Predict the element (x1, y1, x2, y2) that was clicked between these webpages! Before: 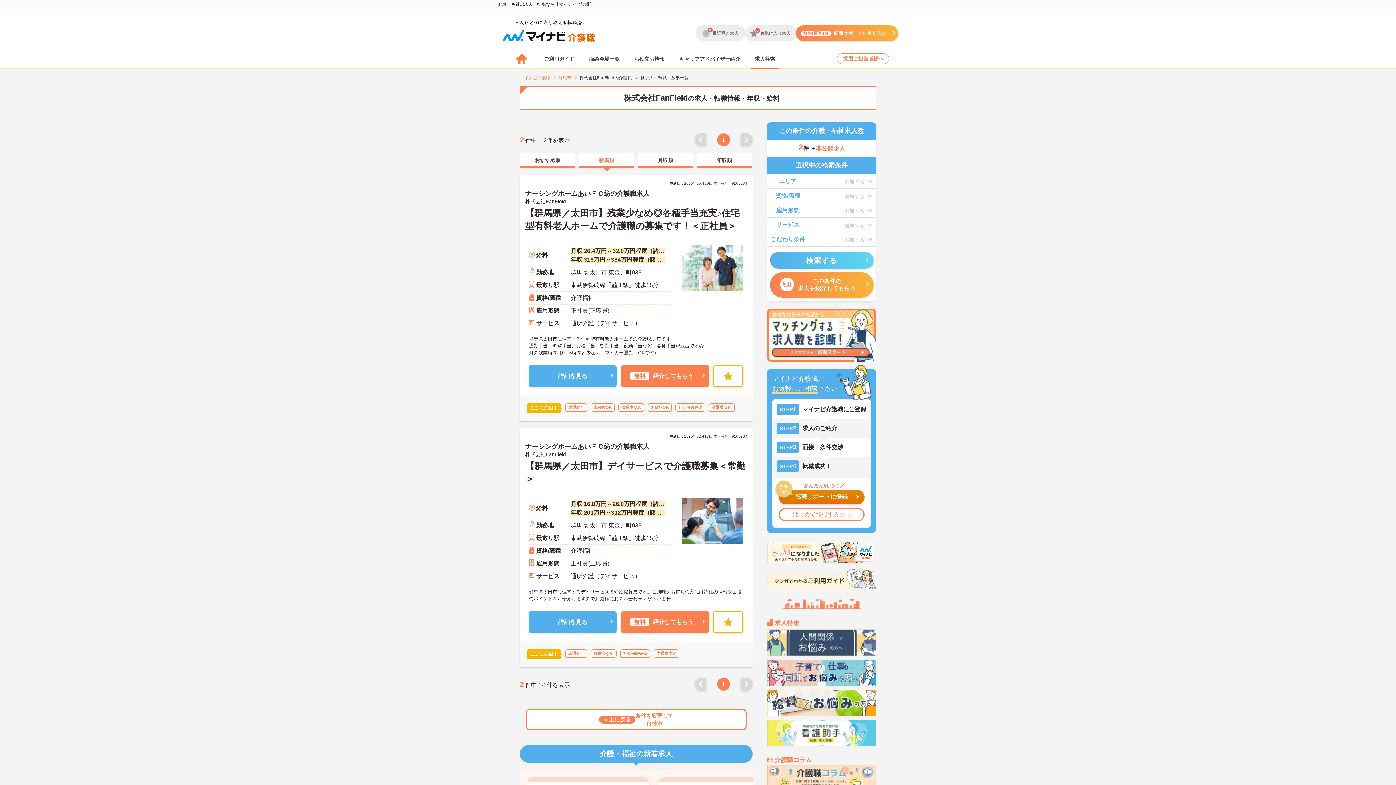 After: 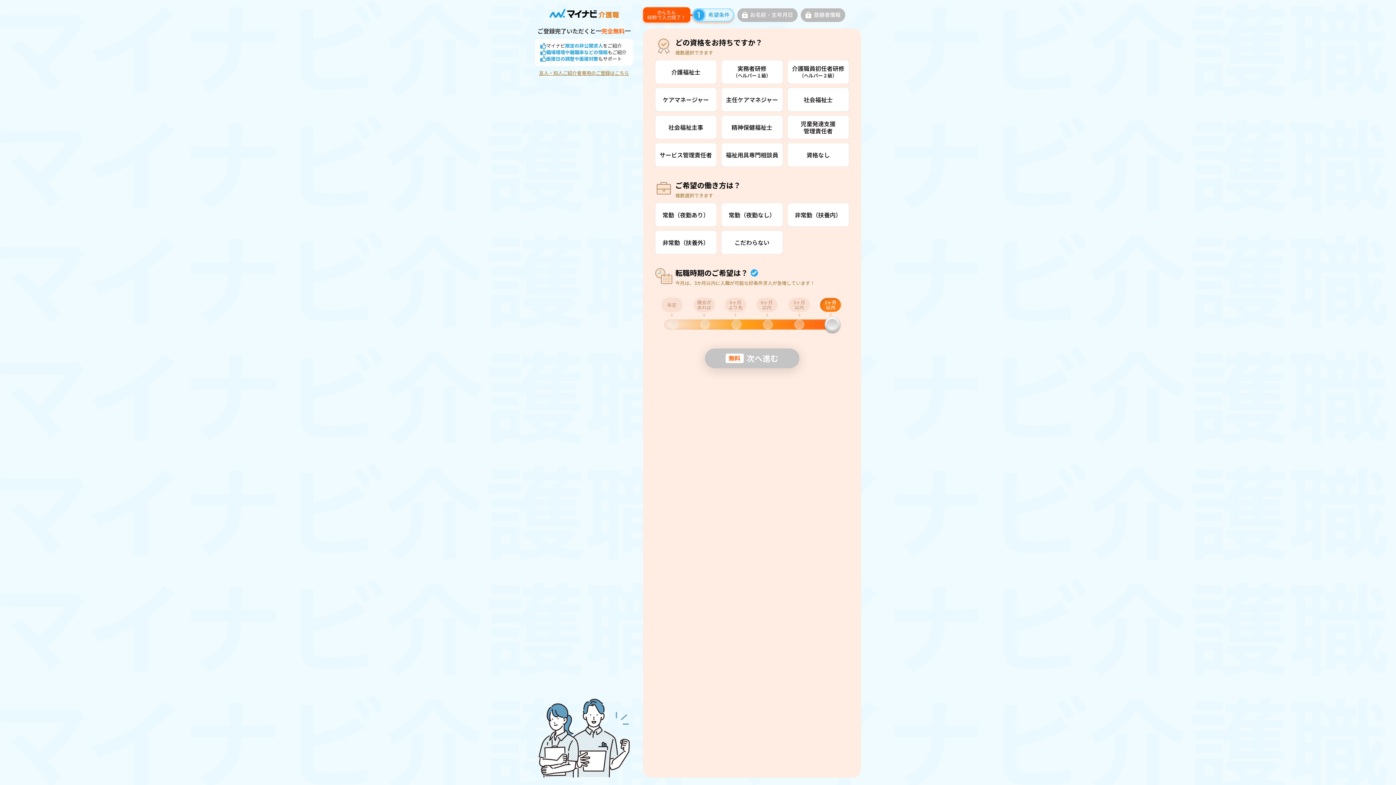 Action: label: 無料!簡単1分
転職サポートに申し込む bbox: (796, 25, 898, 41)